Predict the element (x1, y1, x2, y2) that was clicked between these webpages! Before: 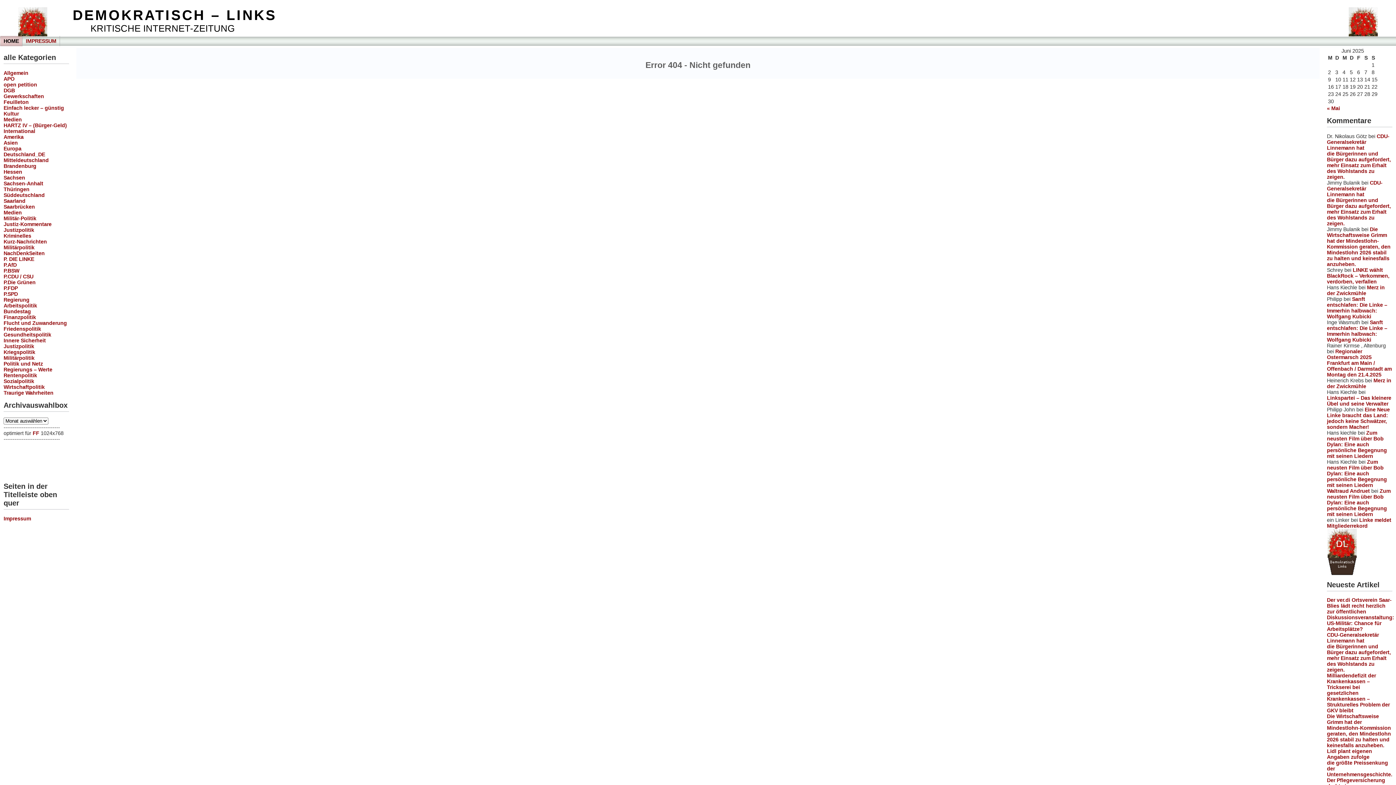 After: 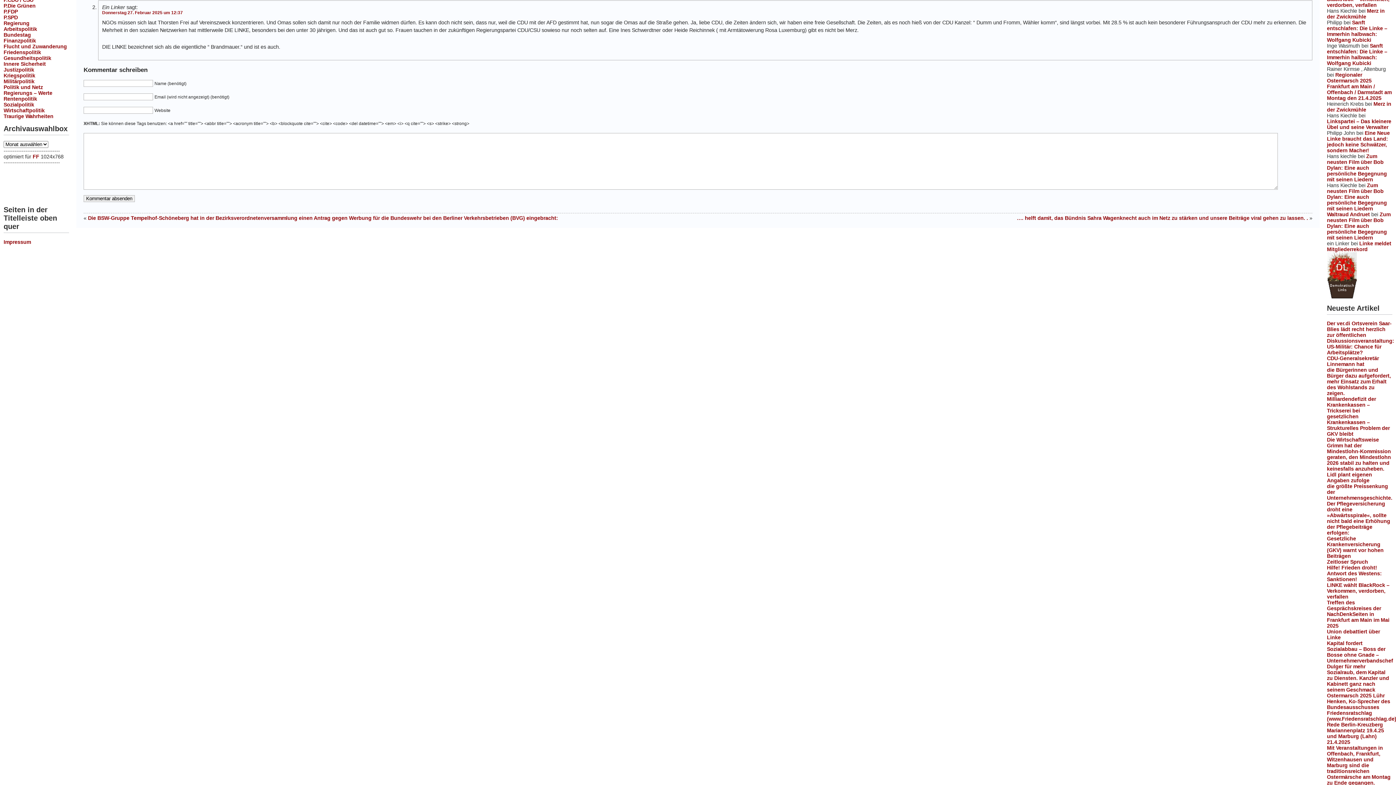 Action: label: Linke meldet Mitgliederrekord bbox: (1327, 517, 1391, 528)